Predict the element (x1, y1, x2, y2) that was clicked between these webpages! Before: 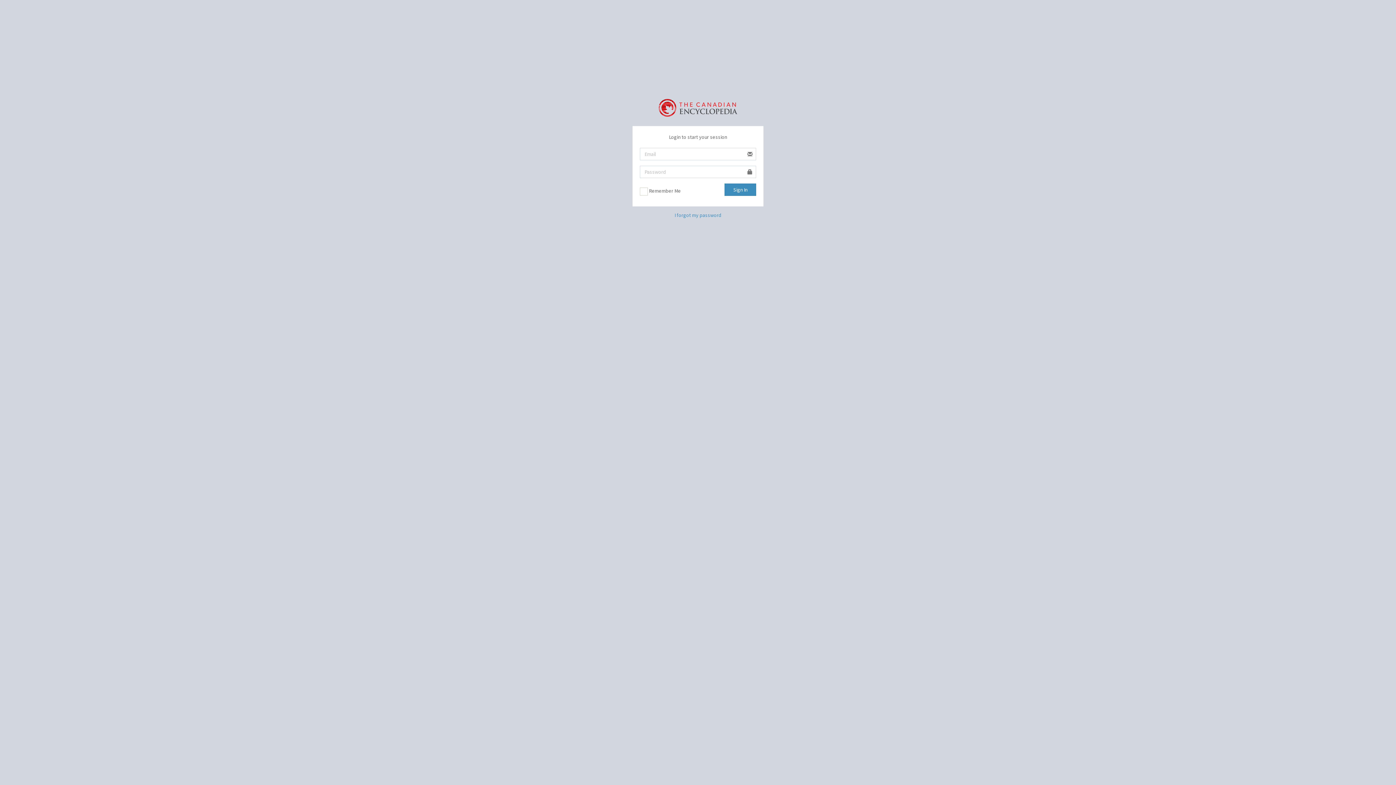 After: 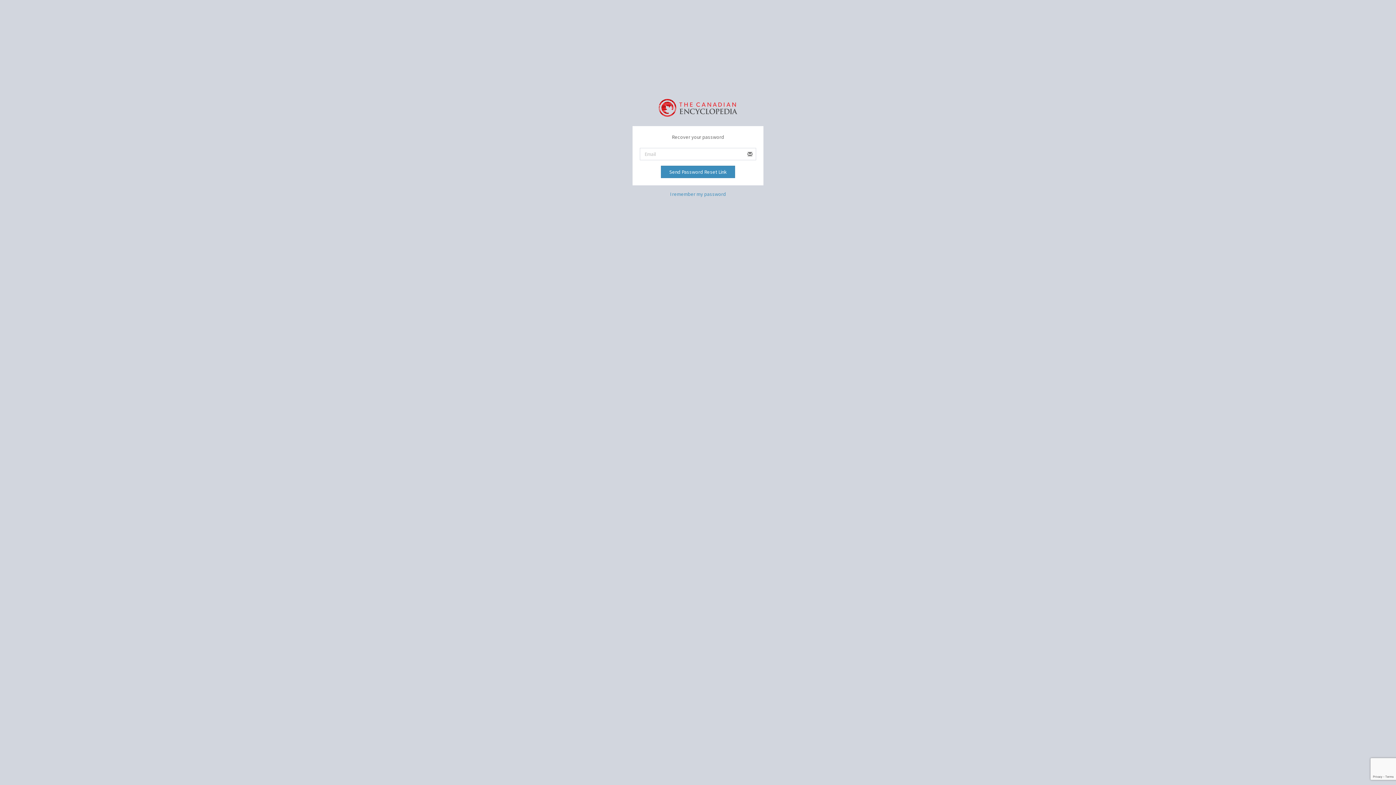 Action: bbox: (674, 211, 721, 218) label: I forgot my password